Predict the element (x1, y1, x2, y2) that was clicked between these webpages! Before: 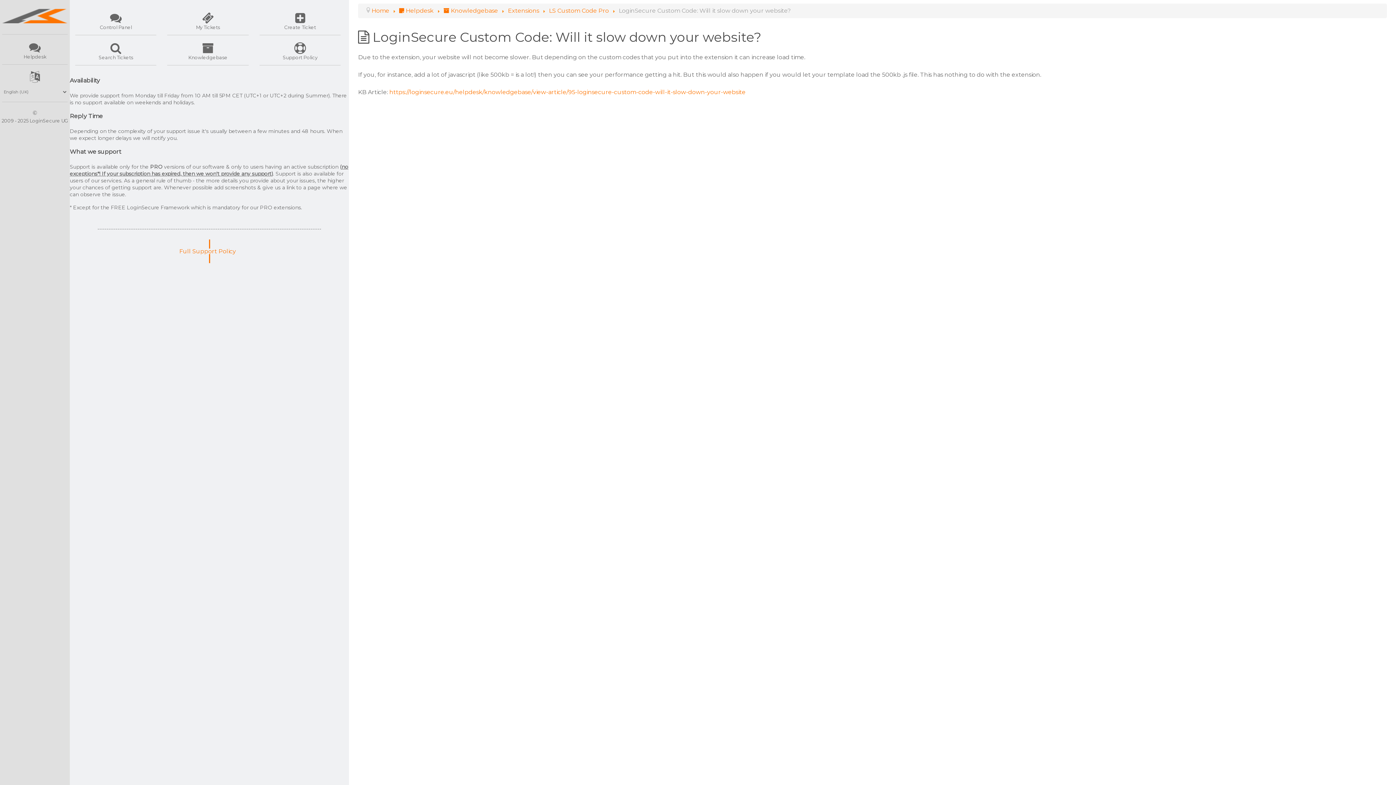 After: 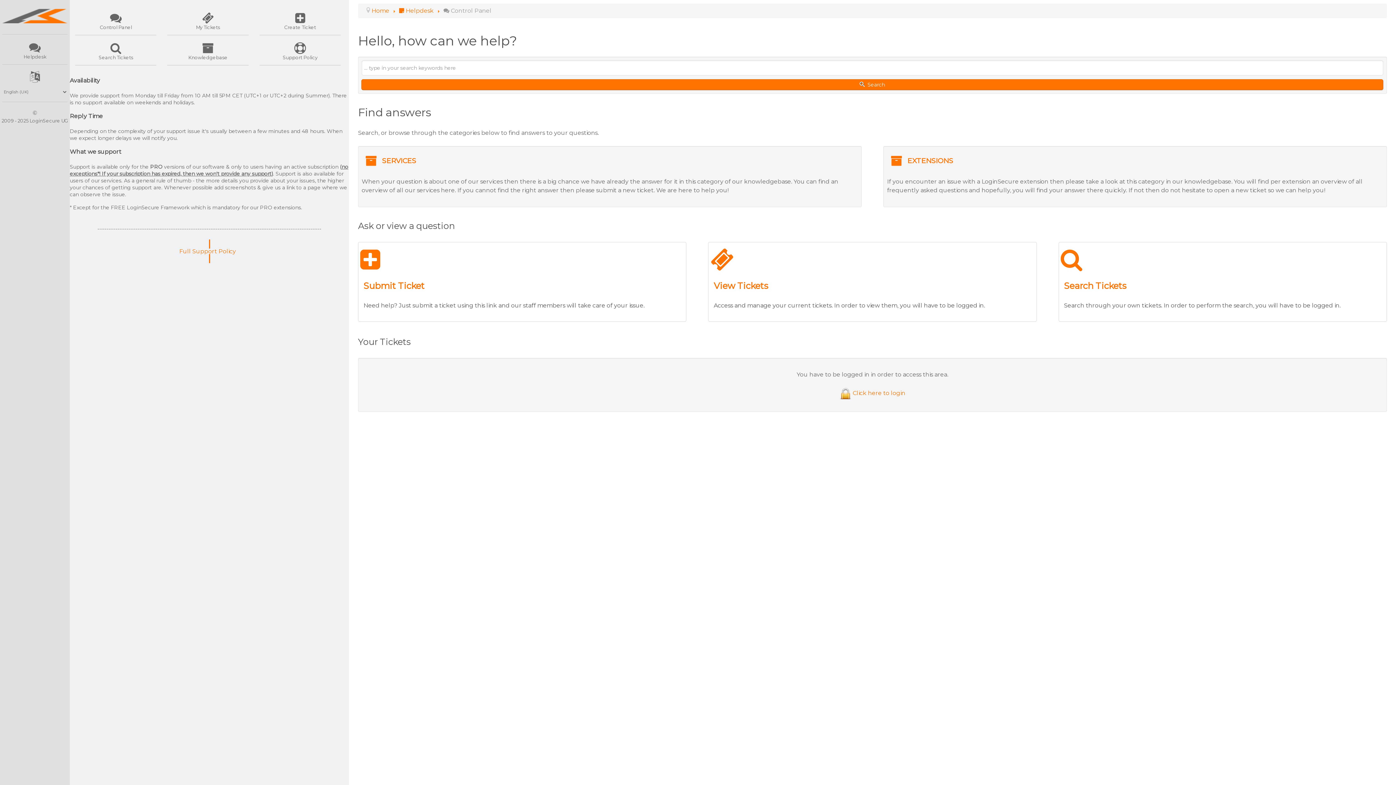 Action: label: Control Panel bbox: (75, 8, 156, 31)